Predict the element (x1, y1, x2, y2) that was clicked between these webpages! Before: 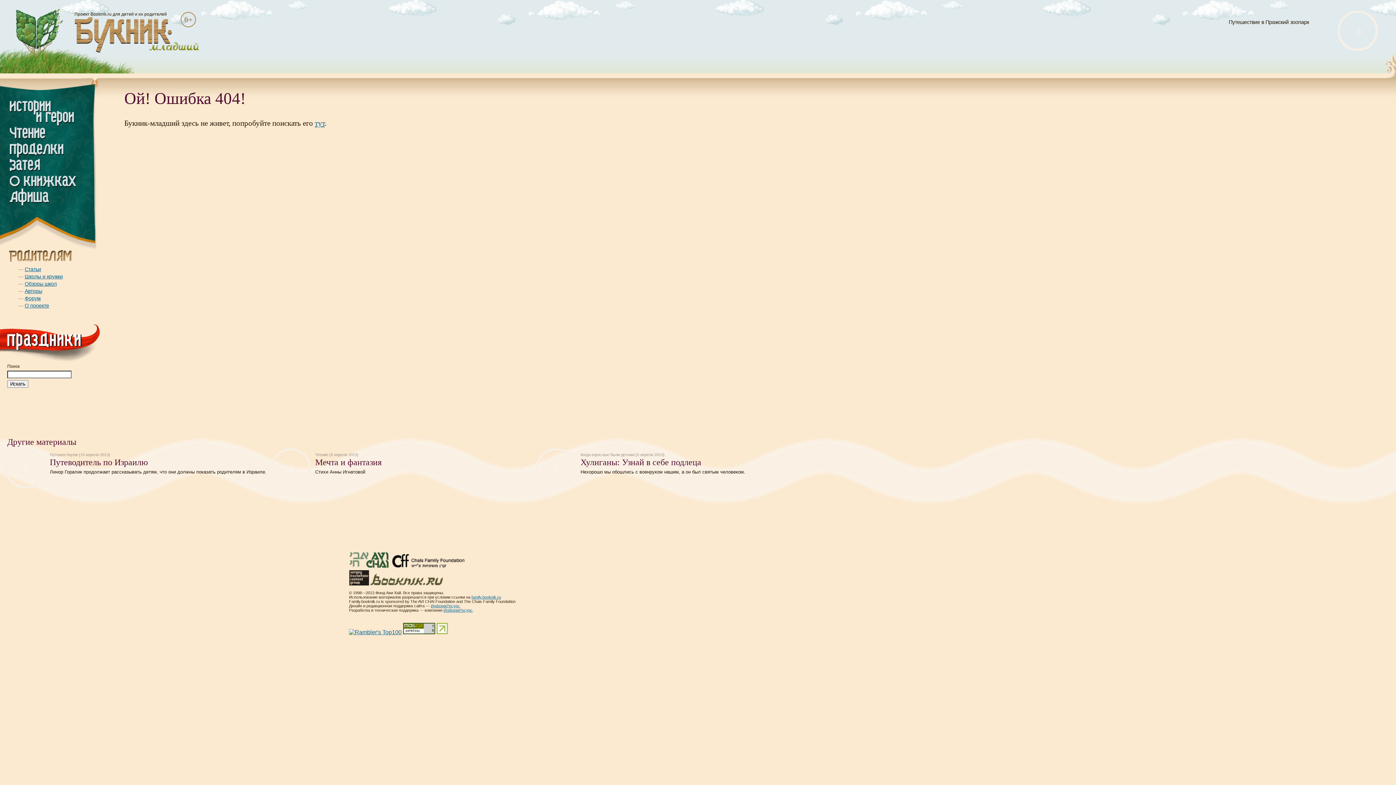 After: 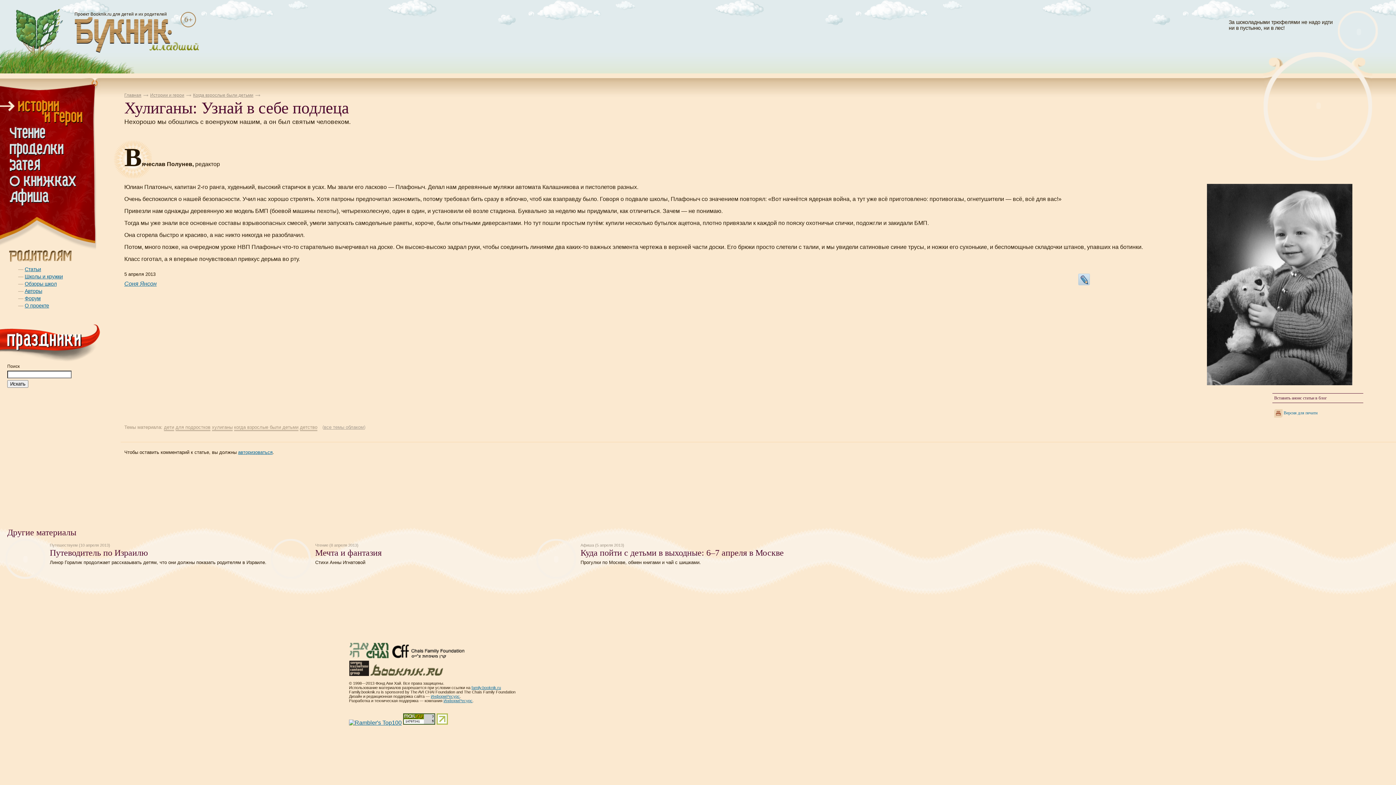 Action: bbox: (580, 469, 745, 474) label: Нехорошо мы обошлись с военруком нашим, а он был святым человеком.